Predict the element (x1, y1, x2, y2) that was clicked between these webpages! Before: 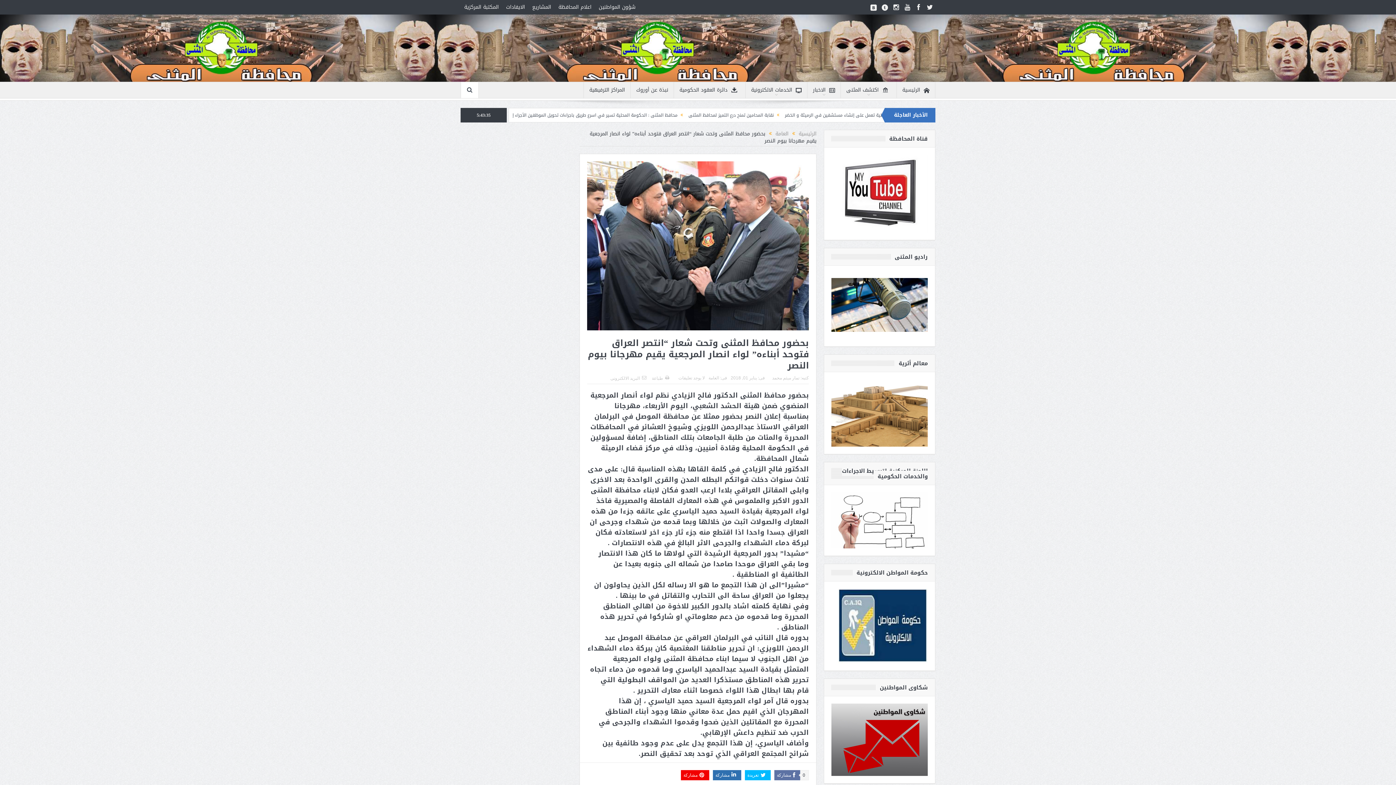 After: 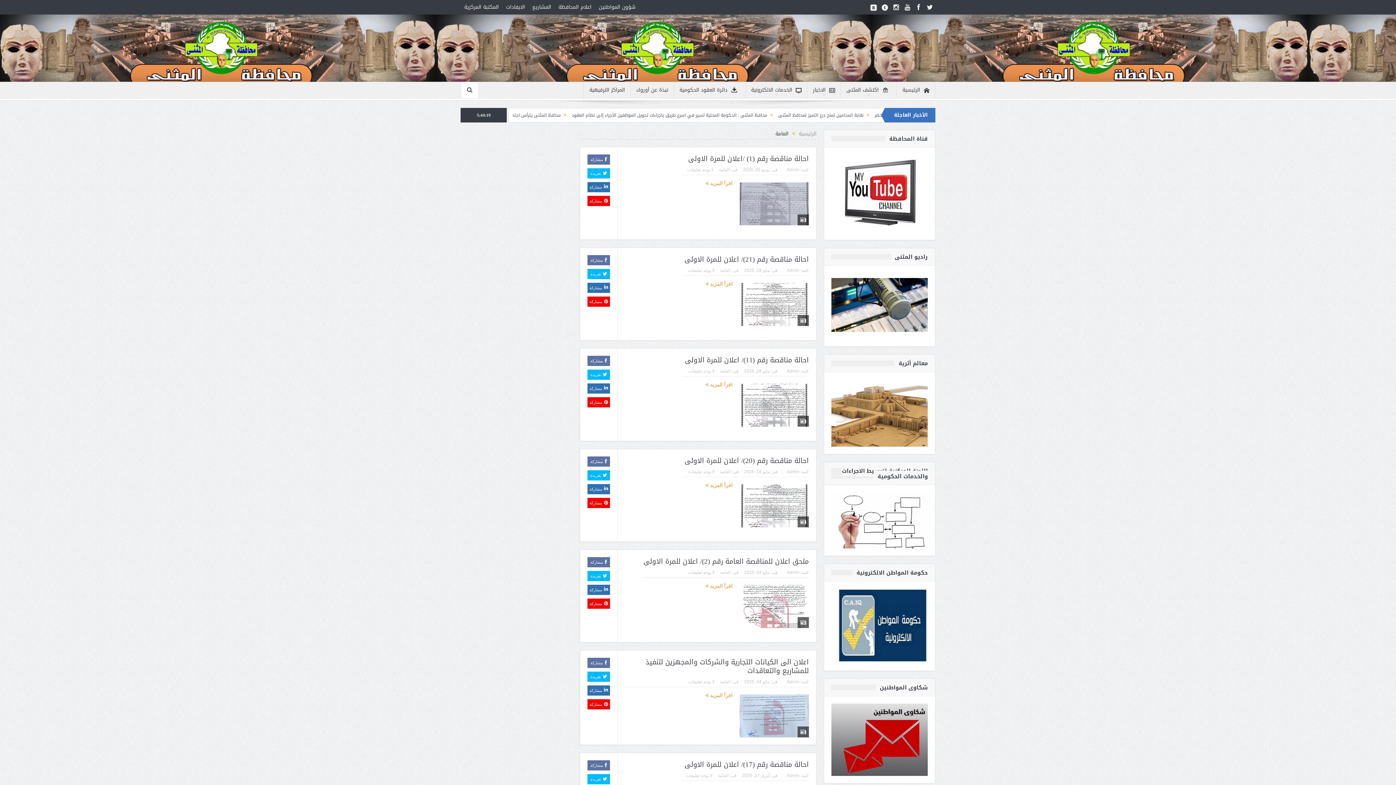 Action: bbox: (775, 128, 788, 138) label: العامة